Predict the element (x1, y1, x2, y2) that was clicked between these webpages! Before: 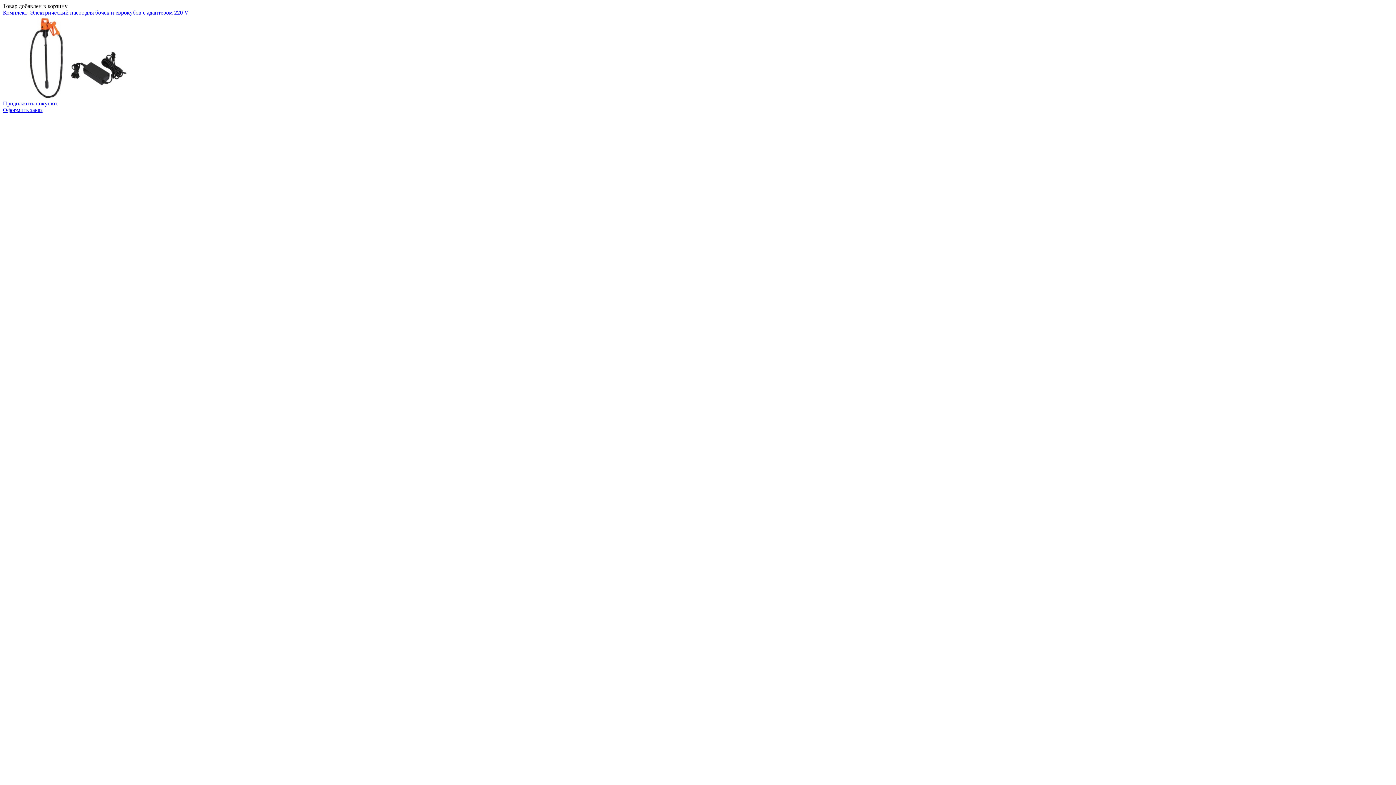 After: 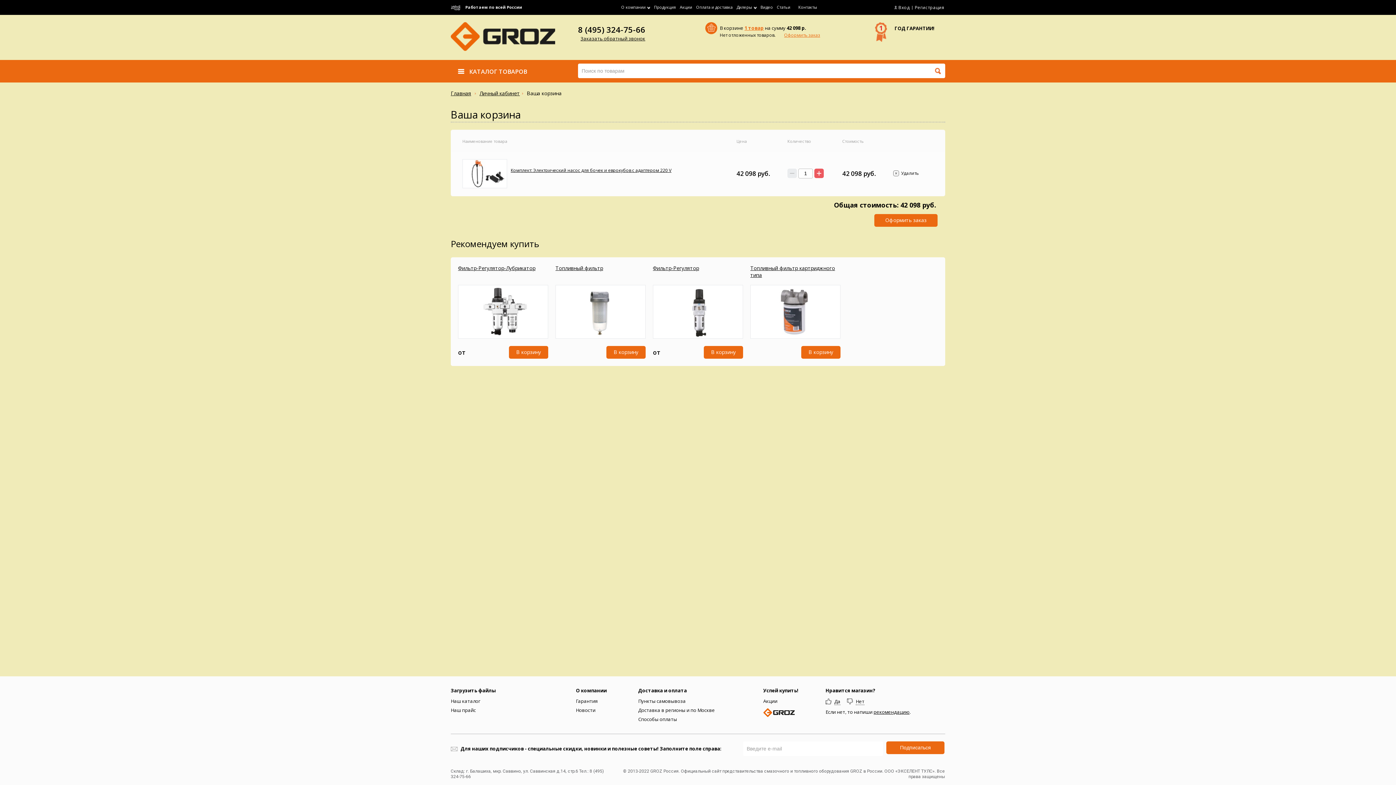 Action: bbox: (2, 106, 42, 113) label: Оформить заказ